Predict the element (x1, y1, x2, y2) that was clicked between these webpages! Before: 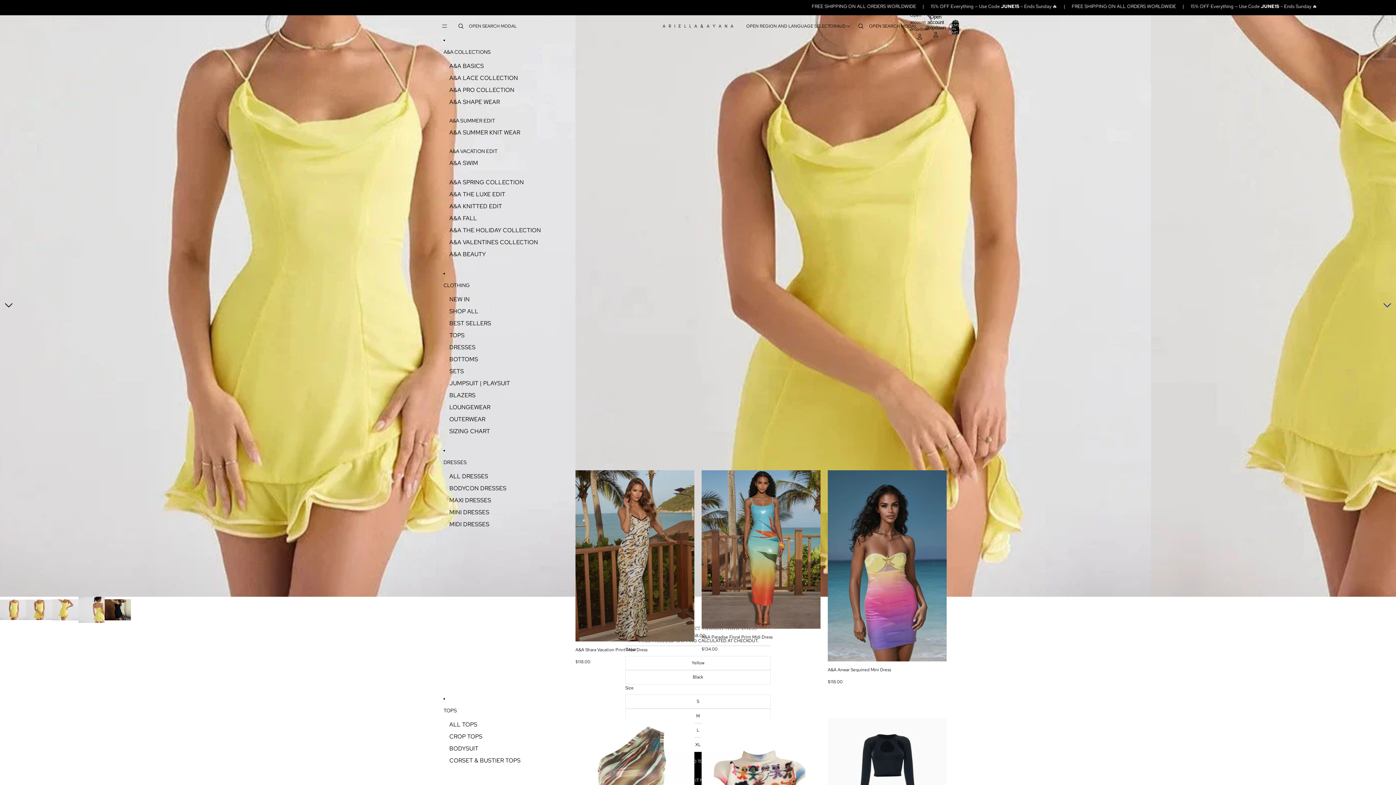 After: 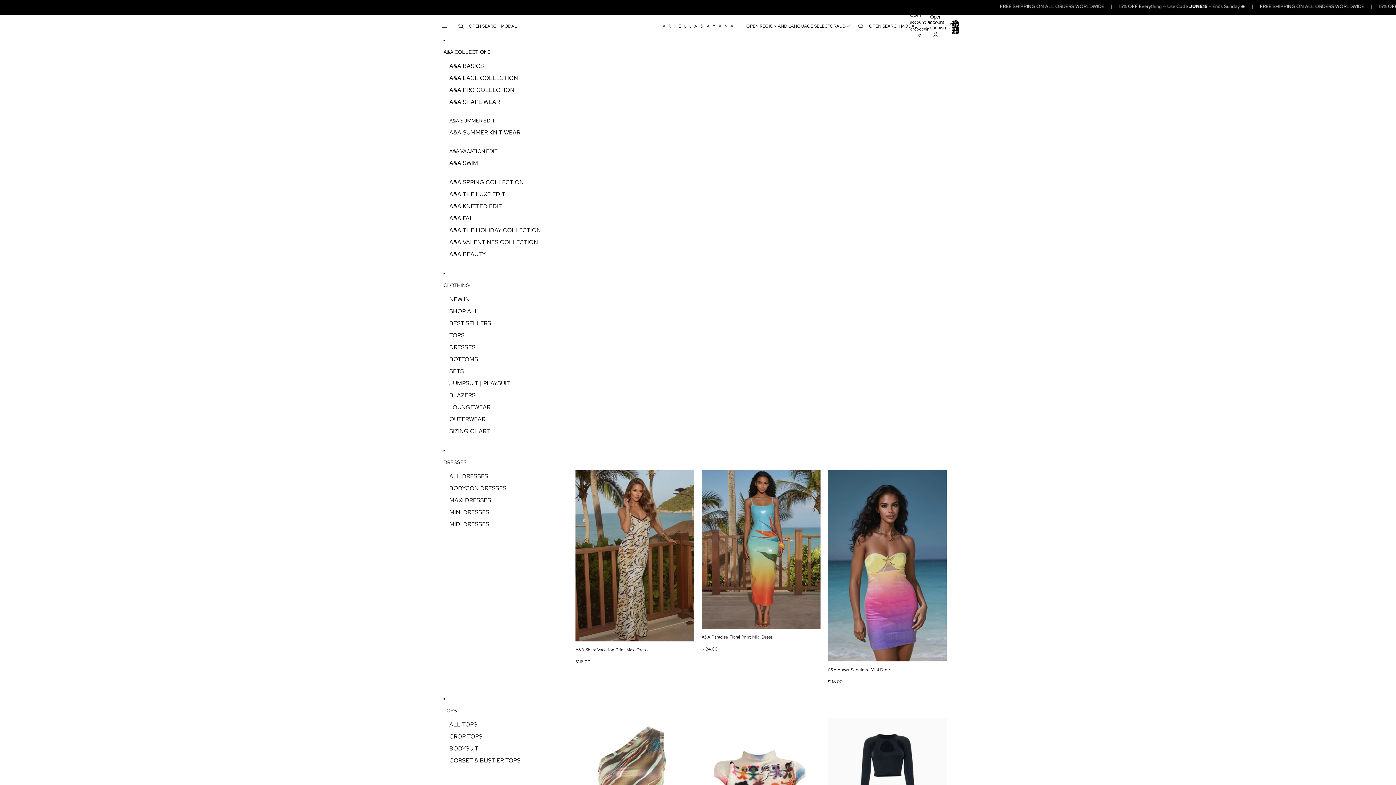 Action: label: SETS bbox: (449, 365, 464, 377)